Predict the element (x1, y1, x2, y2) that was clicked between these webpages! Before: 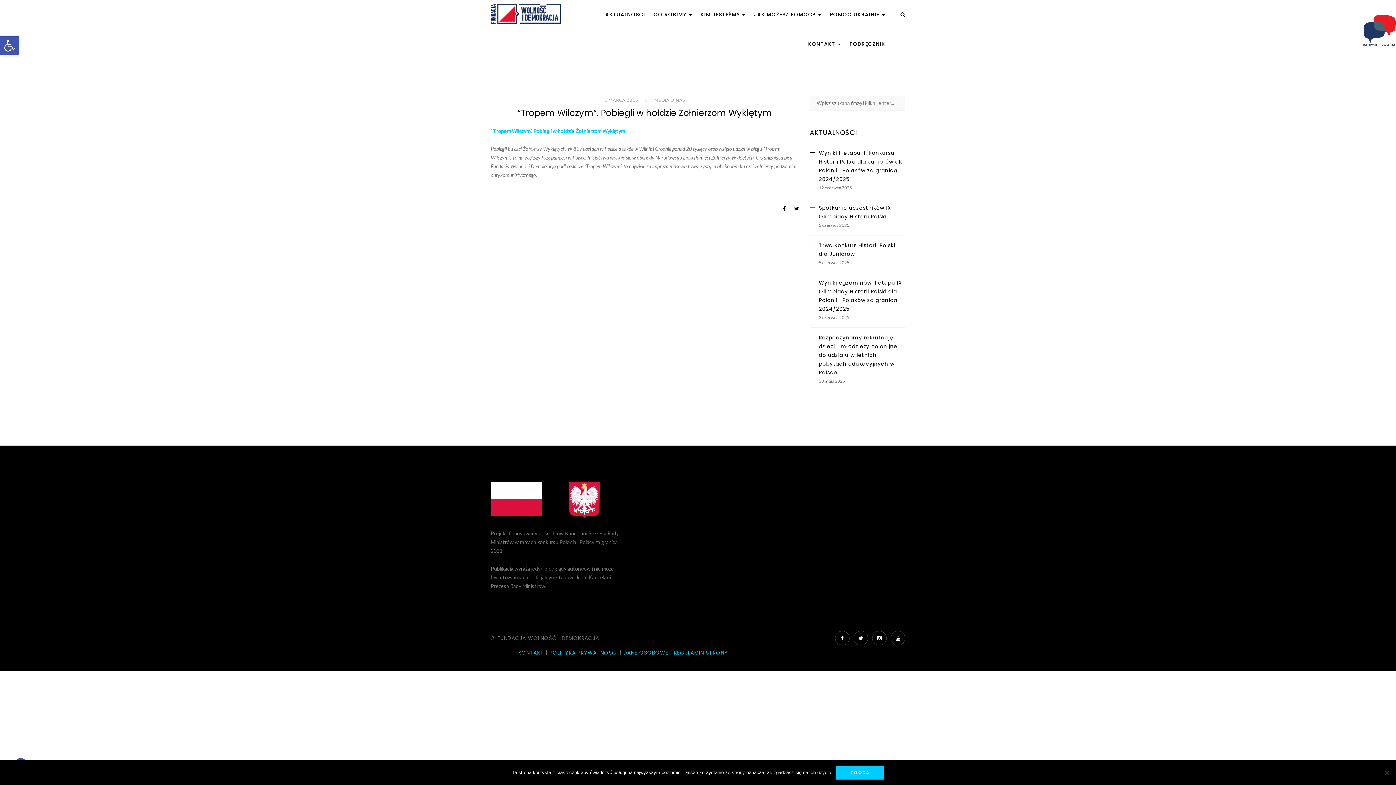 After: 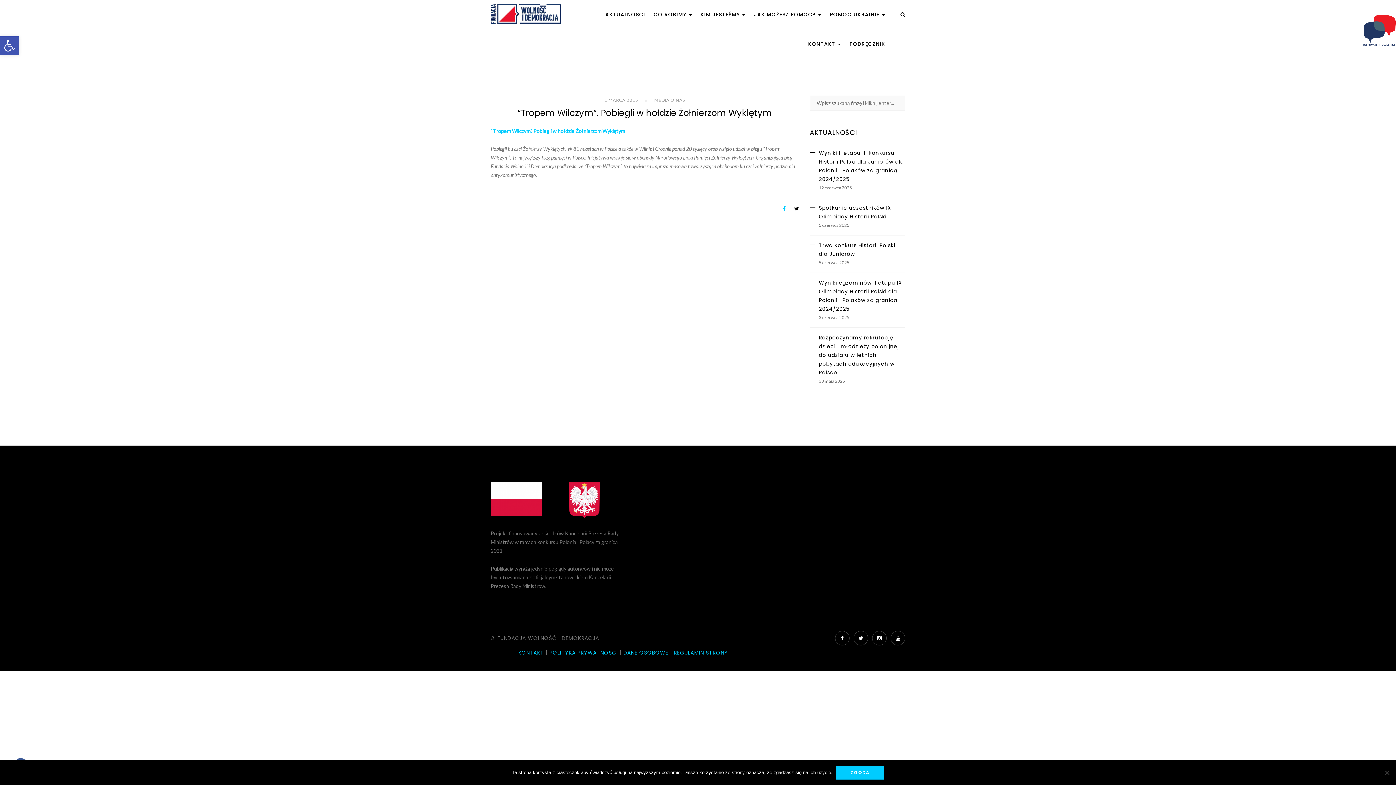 Action: bbox: (783, 204, 786, 213)